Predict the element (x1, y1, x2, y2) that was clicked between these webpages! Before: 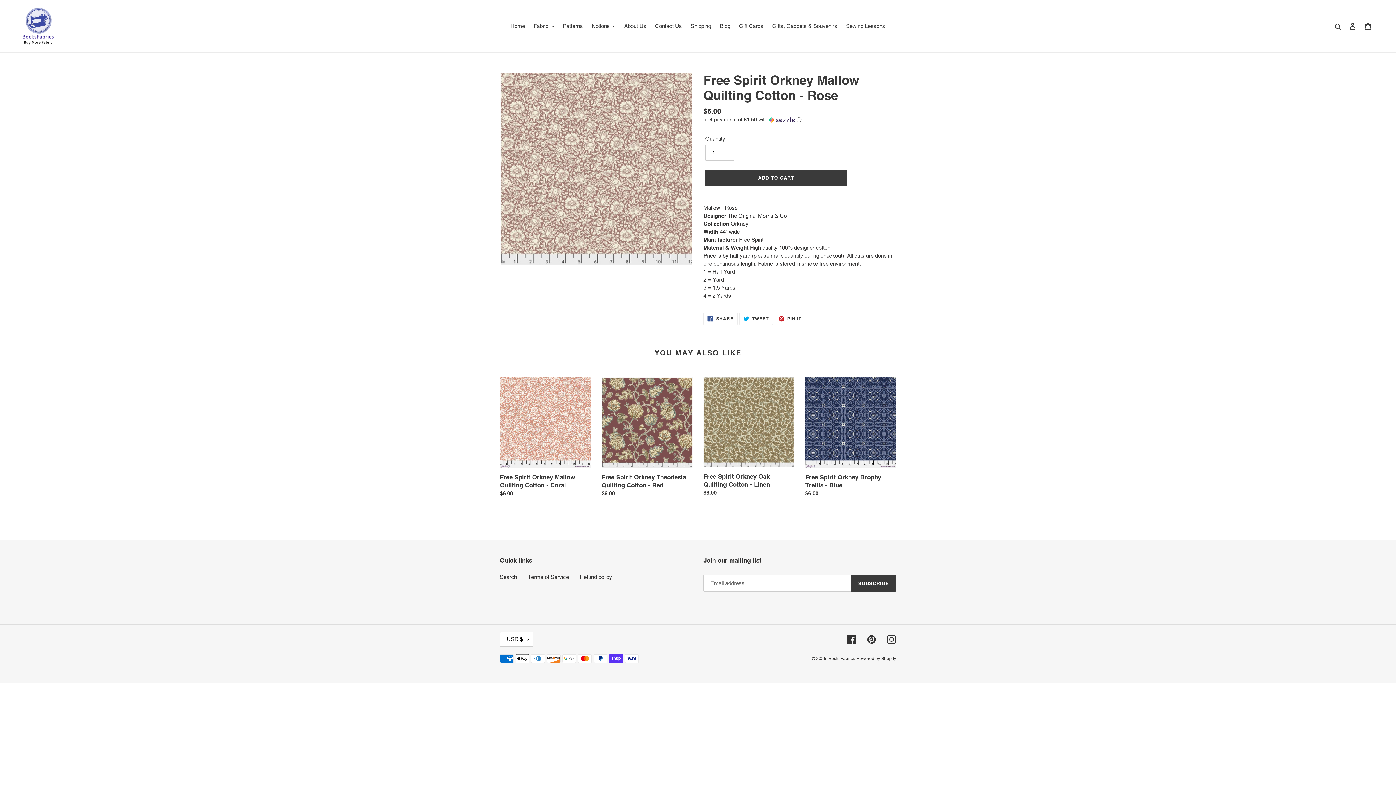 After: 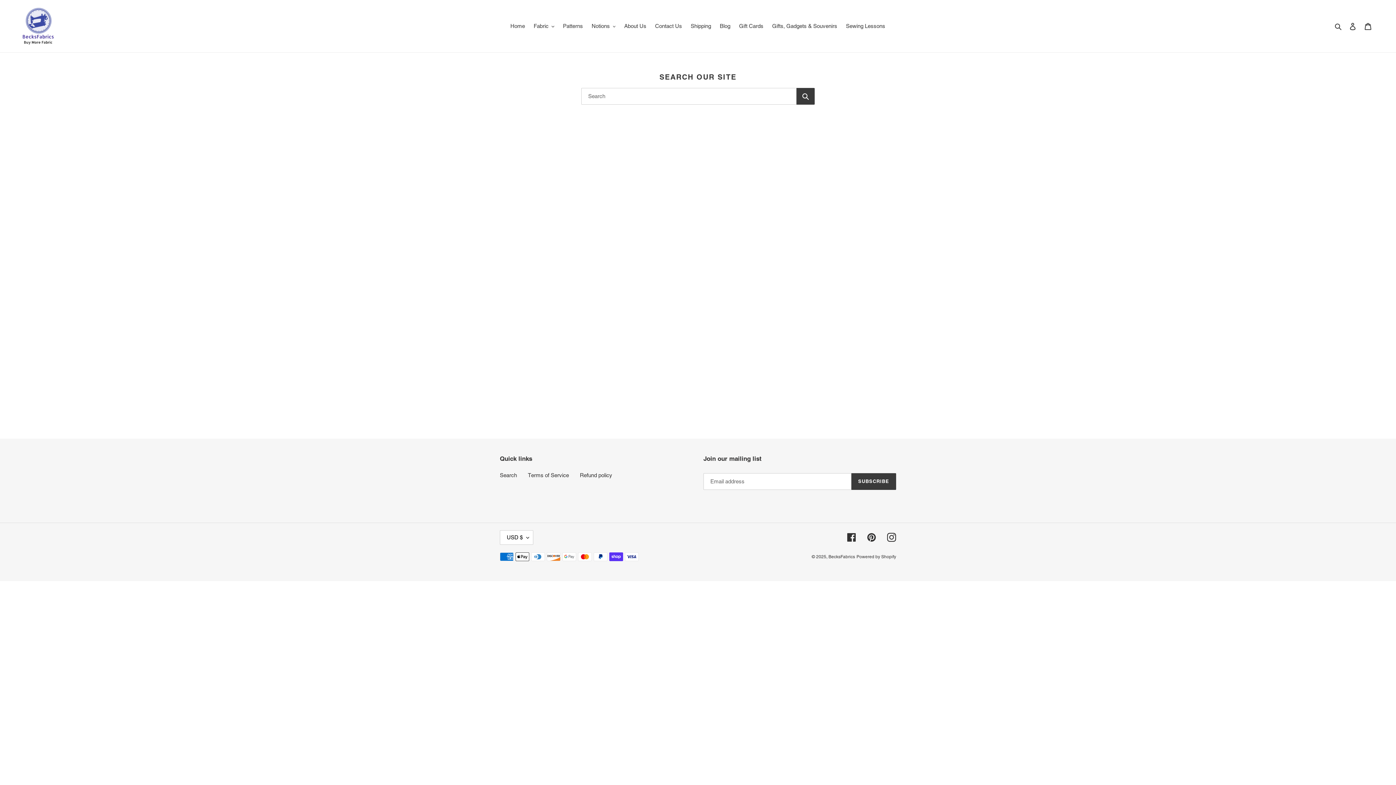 Action: bbox: (500, 574, 517, 580) label: Search